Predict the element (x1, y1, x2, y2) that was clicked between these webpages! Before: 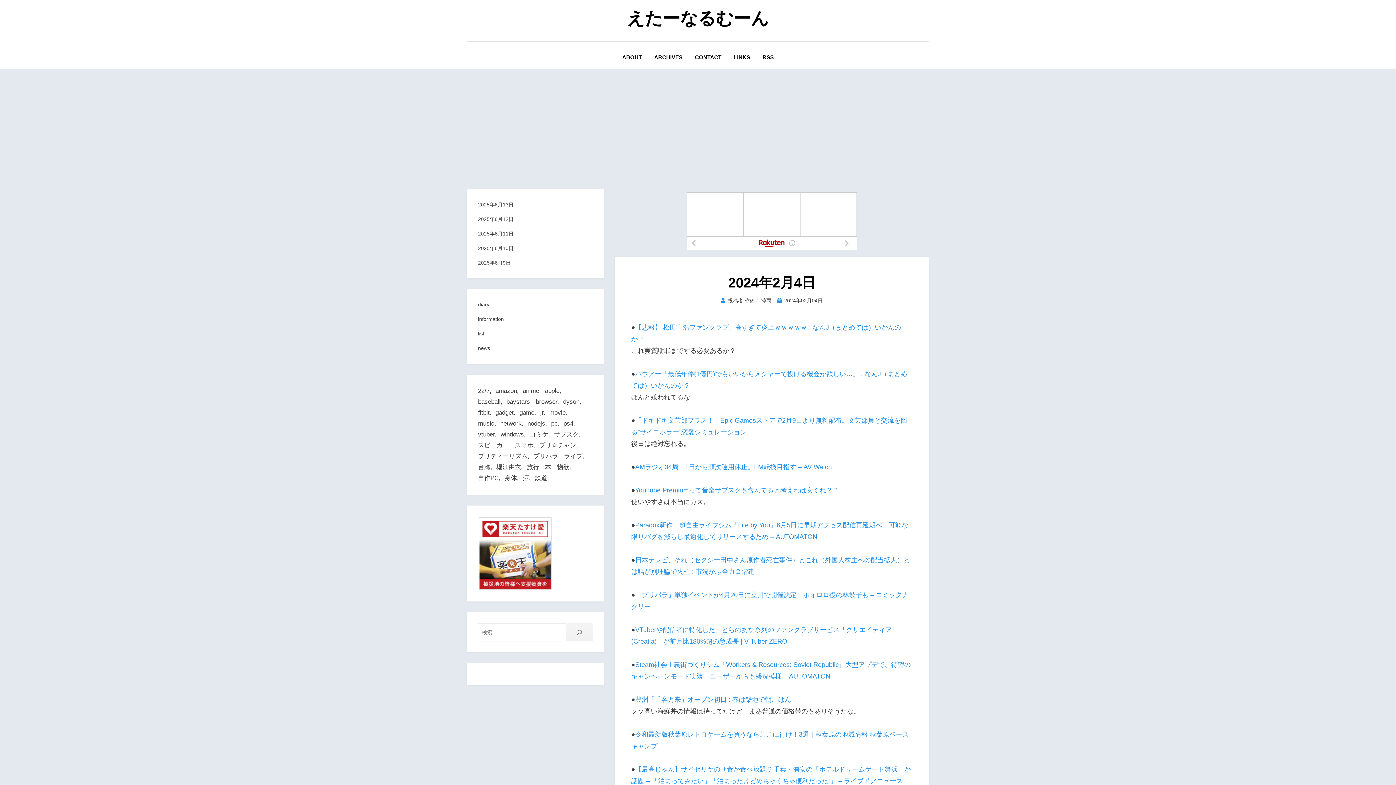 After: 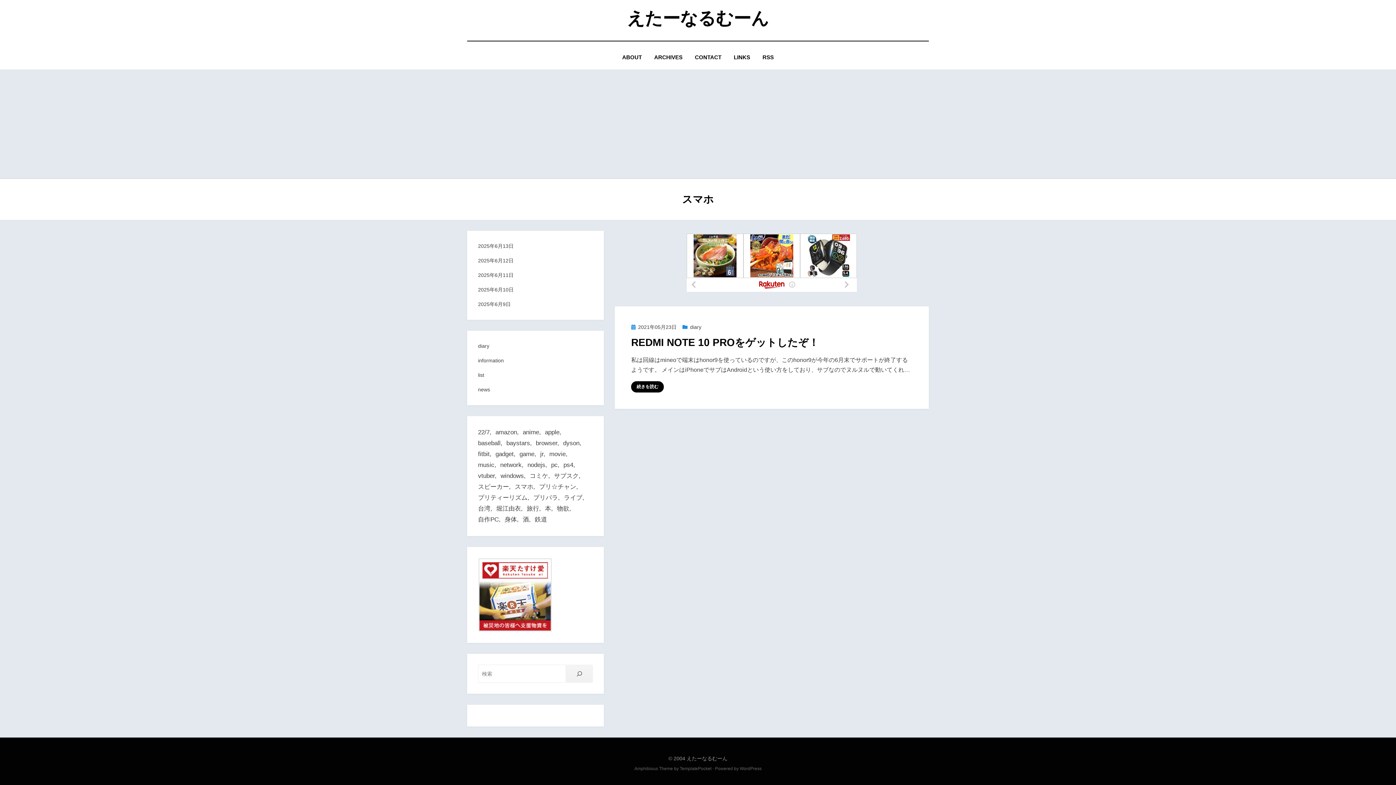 Action: label: スマホ (1個の項目) bbox: (514, 440, 537, 451)